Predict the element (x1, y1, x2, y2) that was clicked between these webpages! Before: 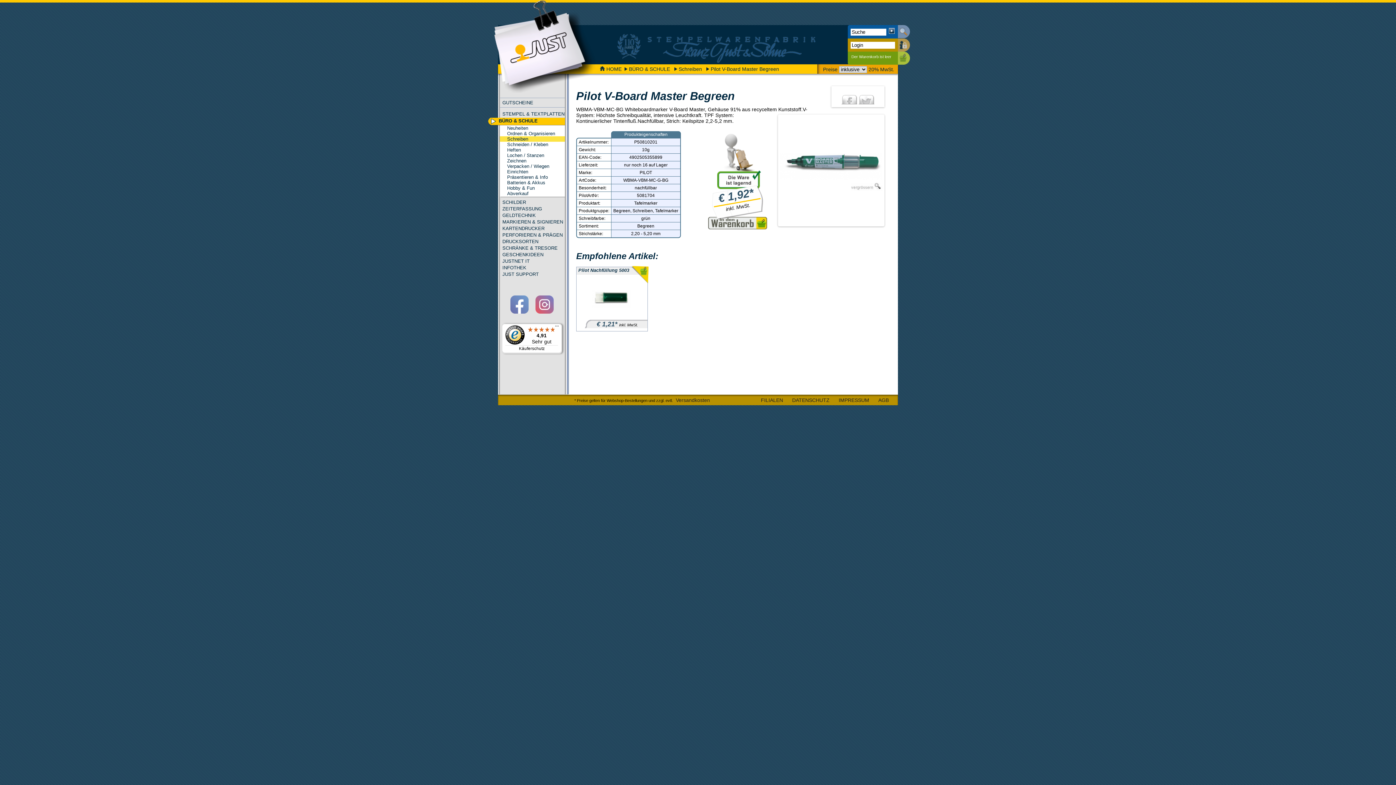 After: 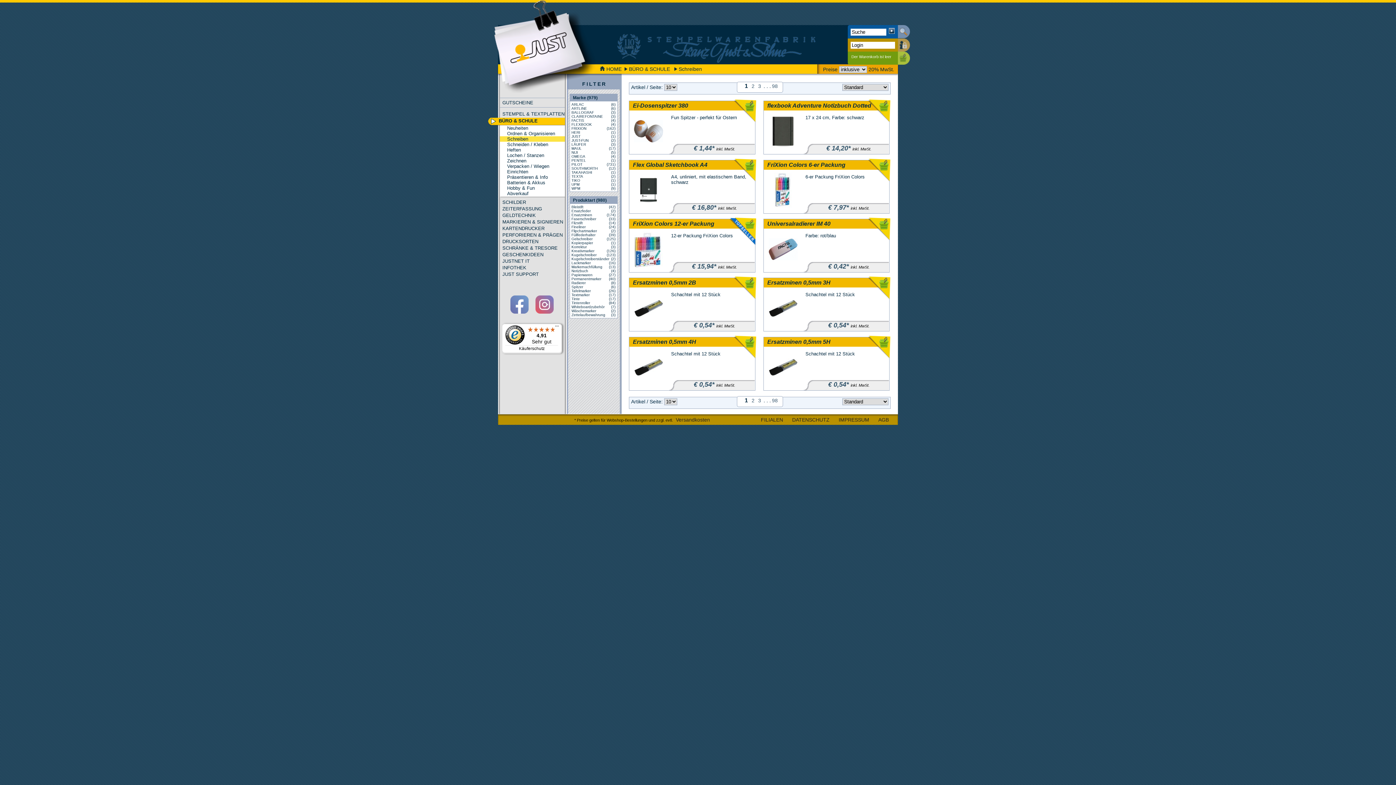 Action: label: Schreiben bbox: (504, 136, 565, 141)